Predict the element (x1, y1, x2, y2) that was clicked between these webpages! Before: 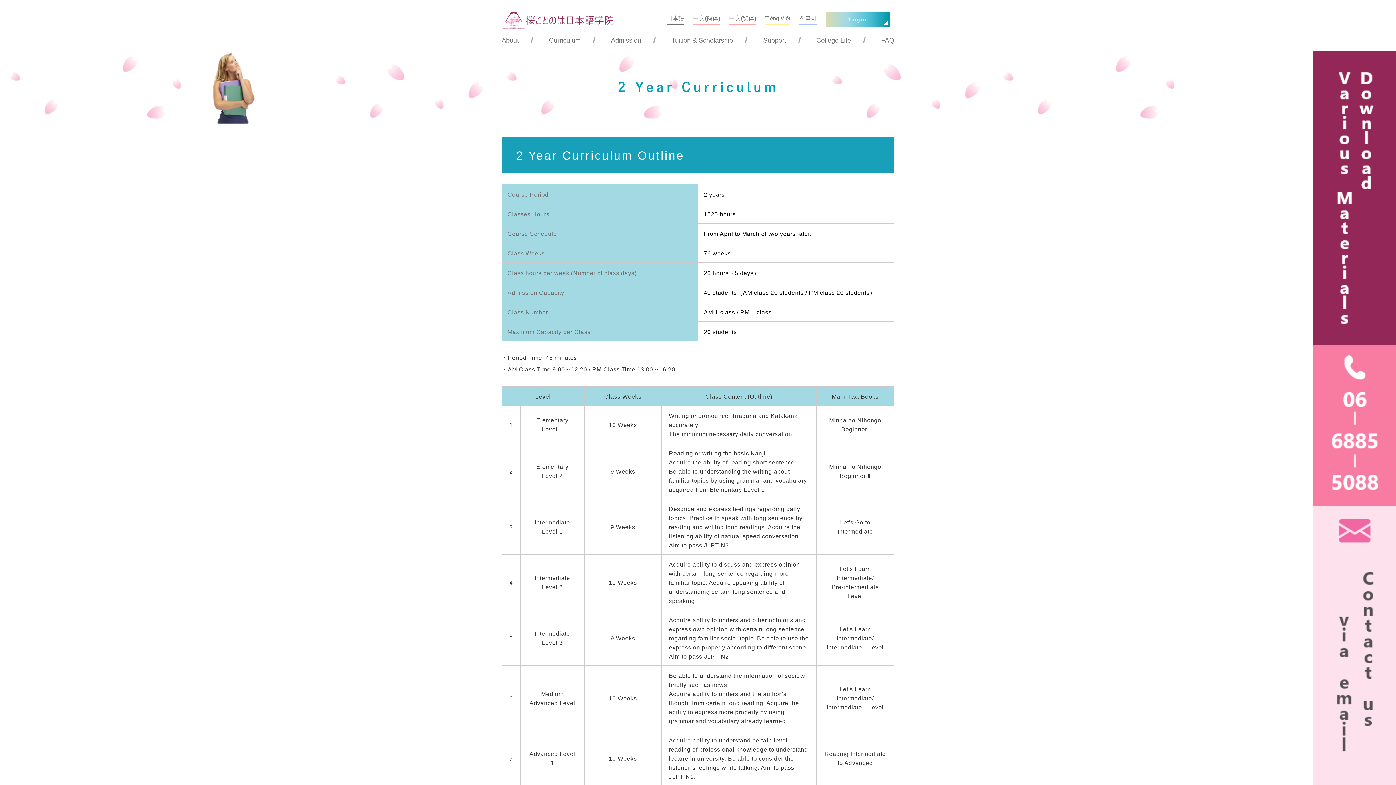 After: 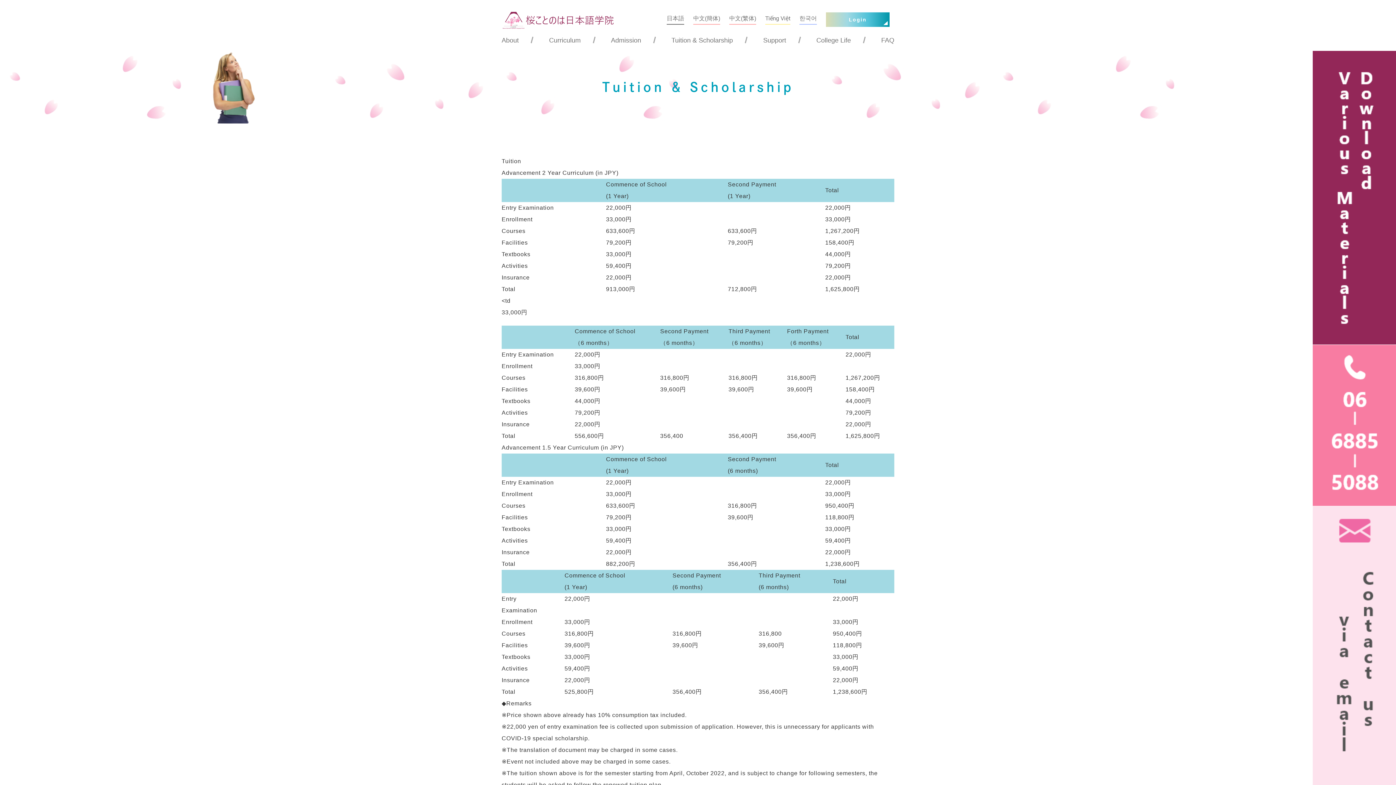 Action: bbox: (671, 30, 733, 51) label: Tuition & Scholarship